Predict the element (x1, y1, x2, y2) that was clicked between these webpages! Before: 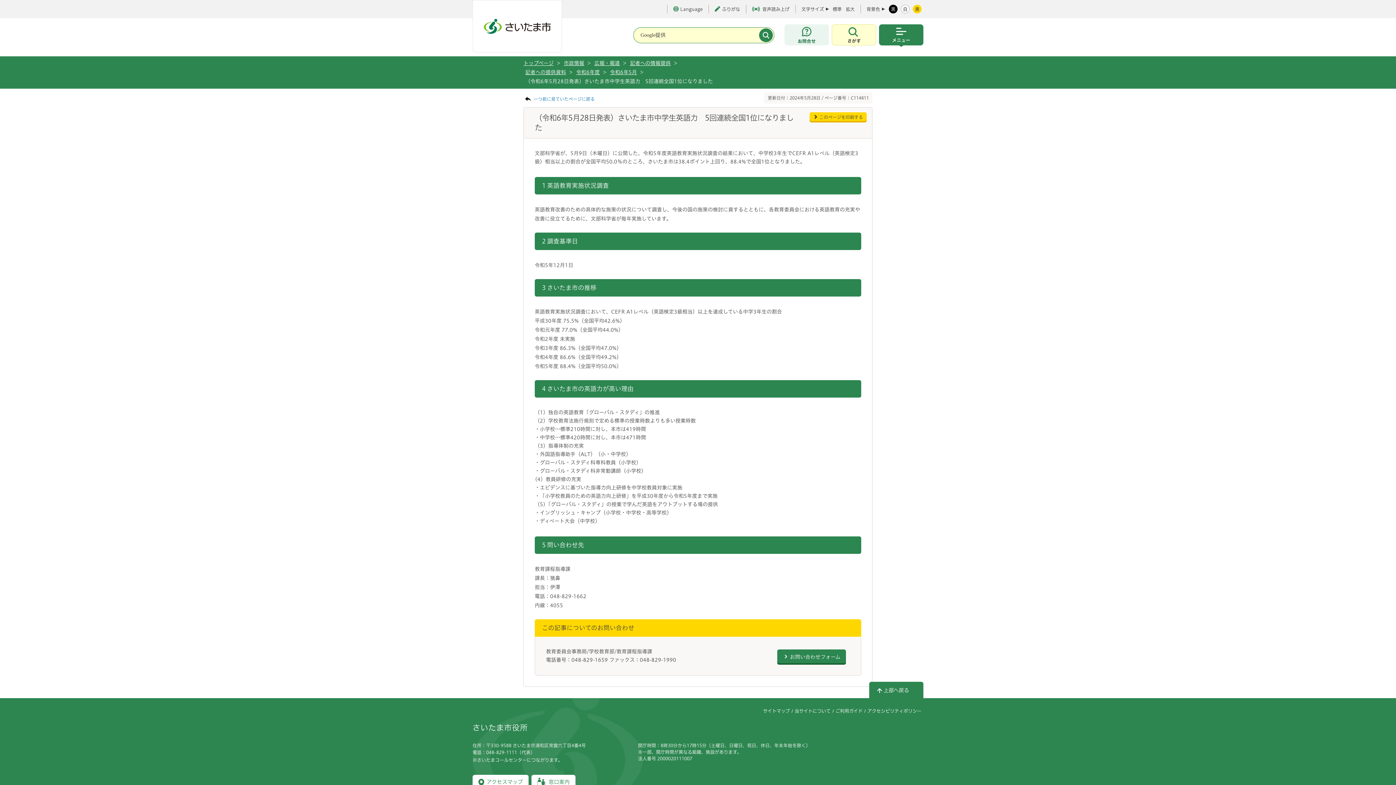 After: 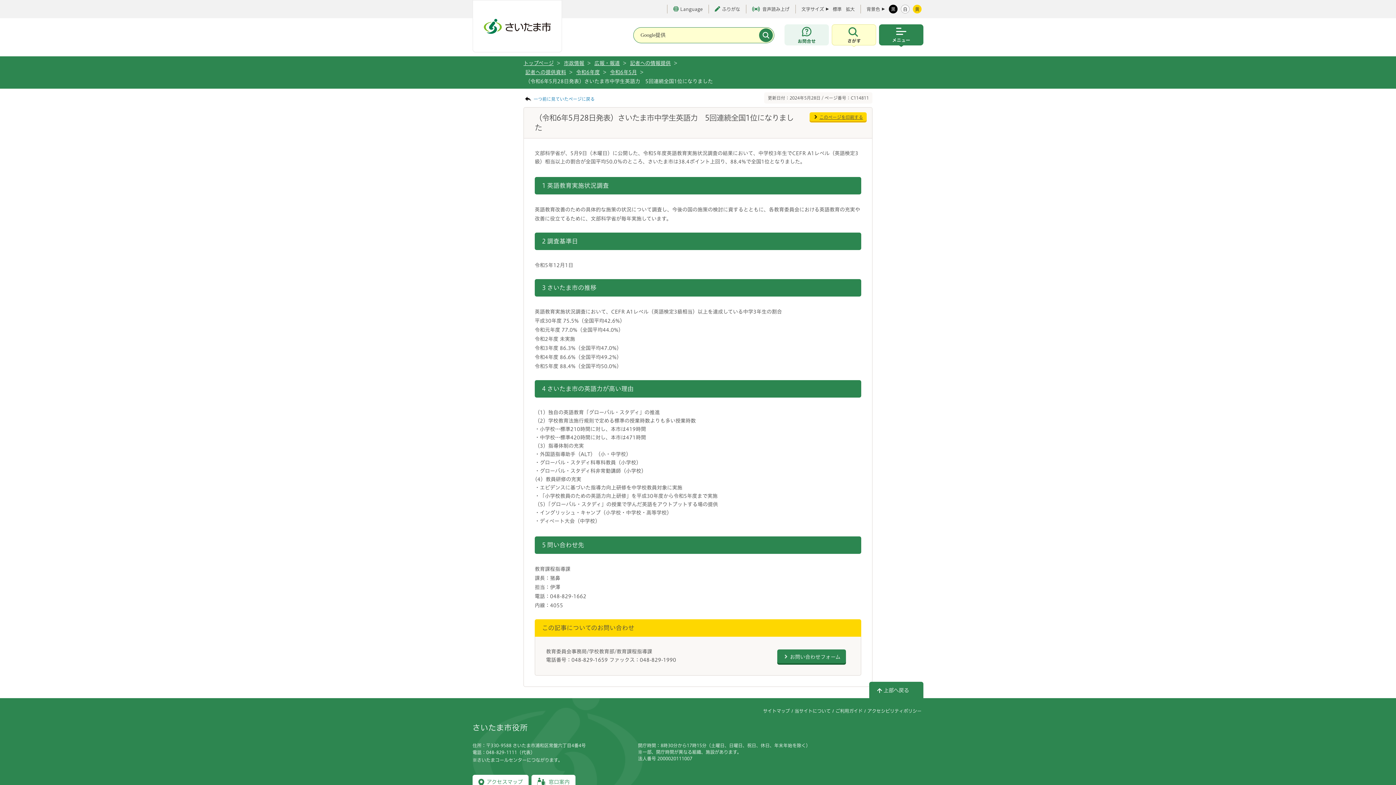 Action: label: このページを印刷する bbox: (809, 112, 866, 121)